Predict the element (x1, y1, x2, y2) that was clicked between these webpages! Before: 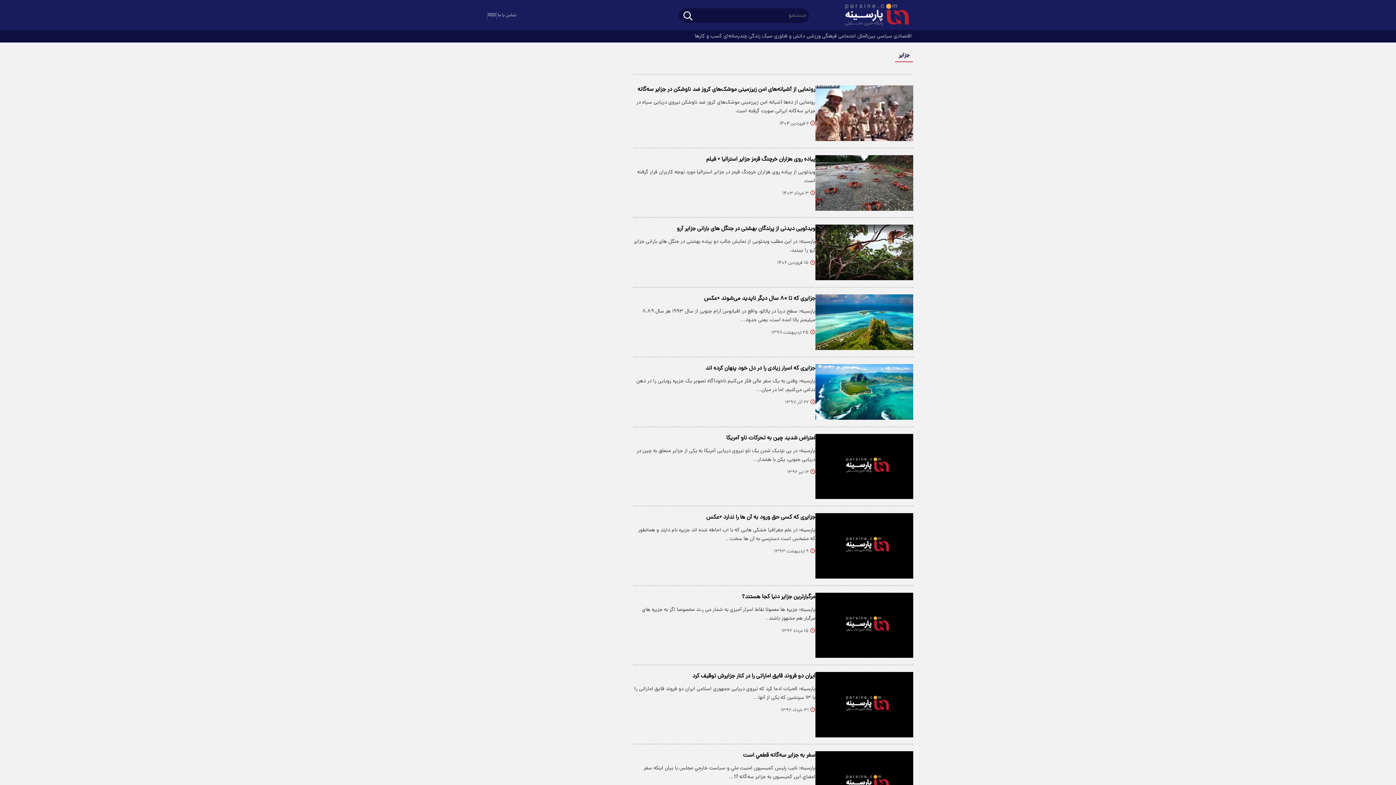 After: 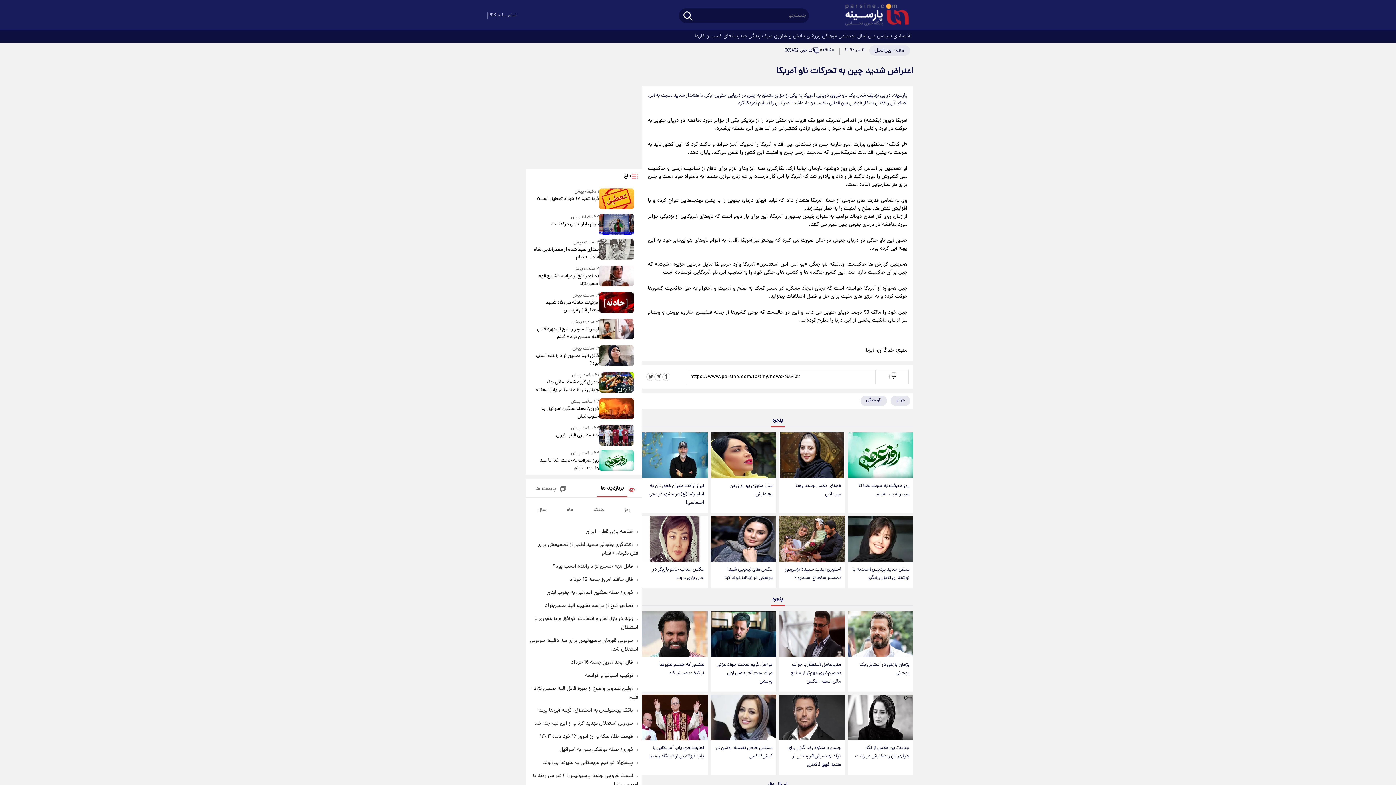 Action: bbox: (815, 434, 913, 499)